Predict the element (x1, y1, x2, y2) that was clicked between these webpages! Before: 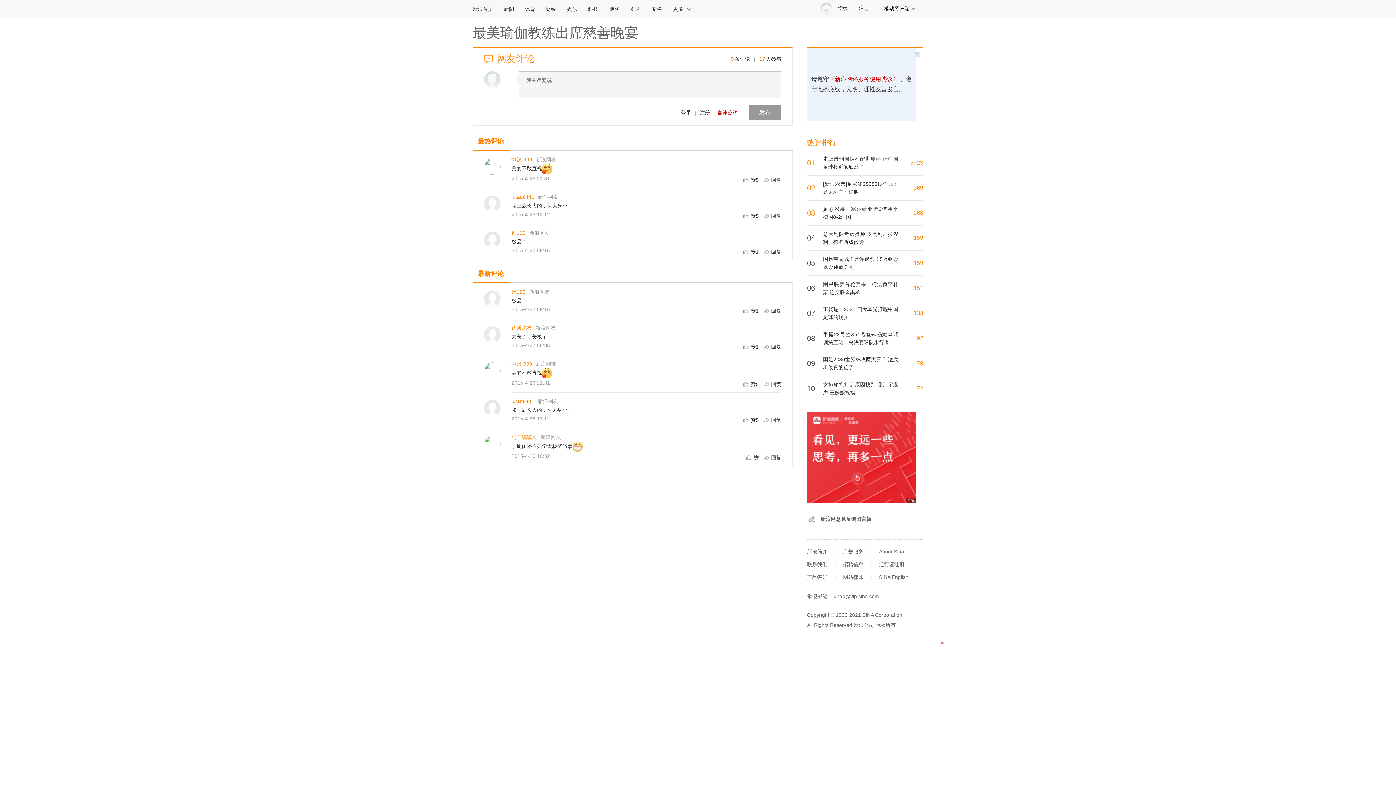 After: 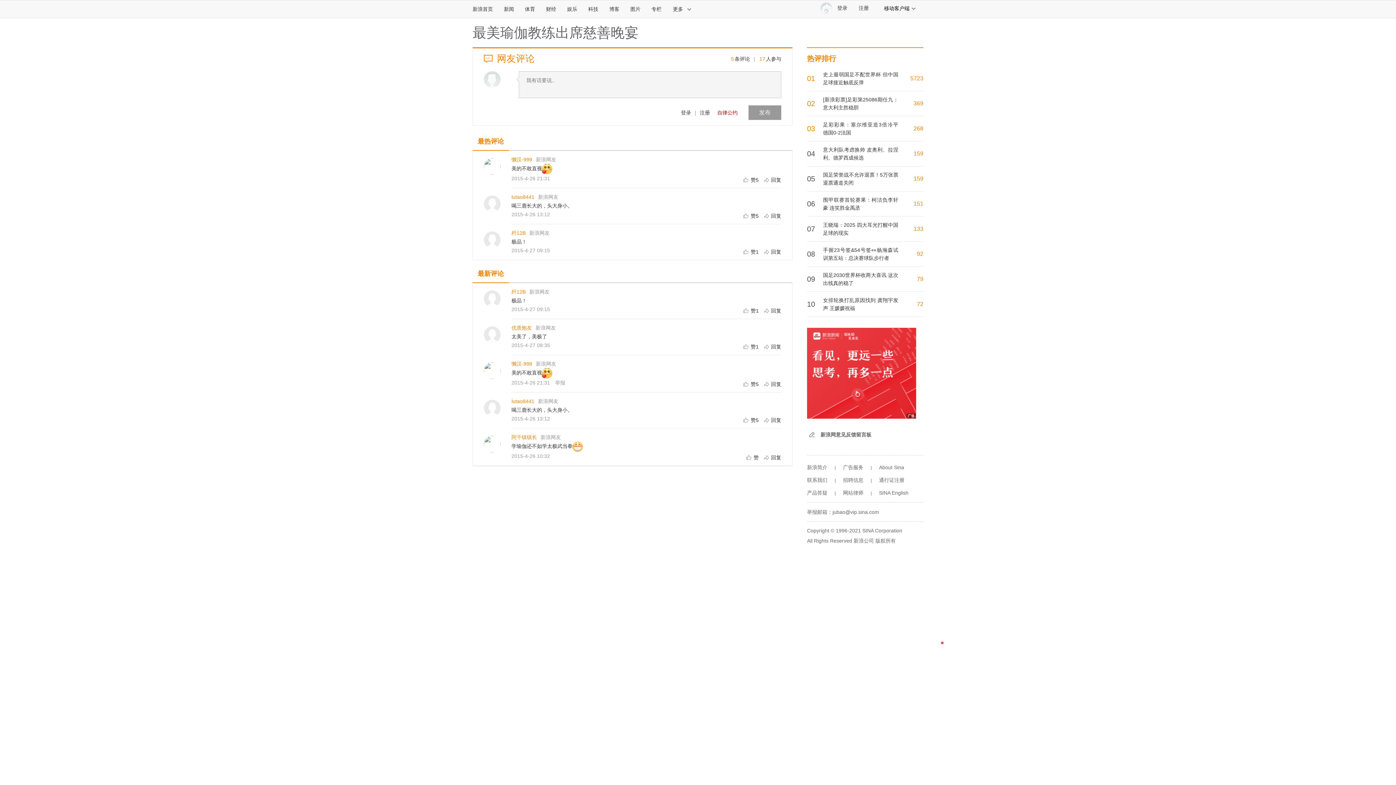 Action: bbox: (511, 361, 532, 366) label: 懒汉-999